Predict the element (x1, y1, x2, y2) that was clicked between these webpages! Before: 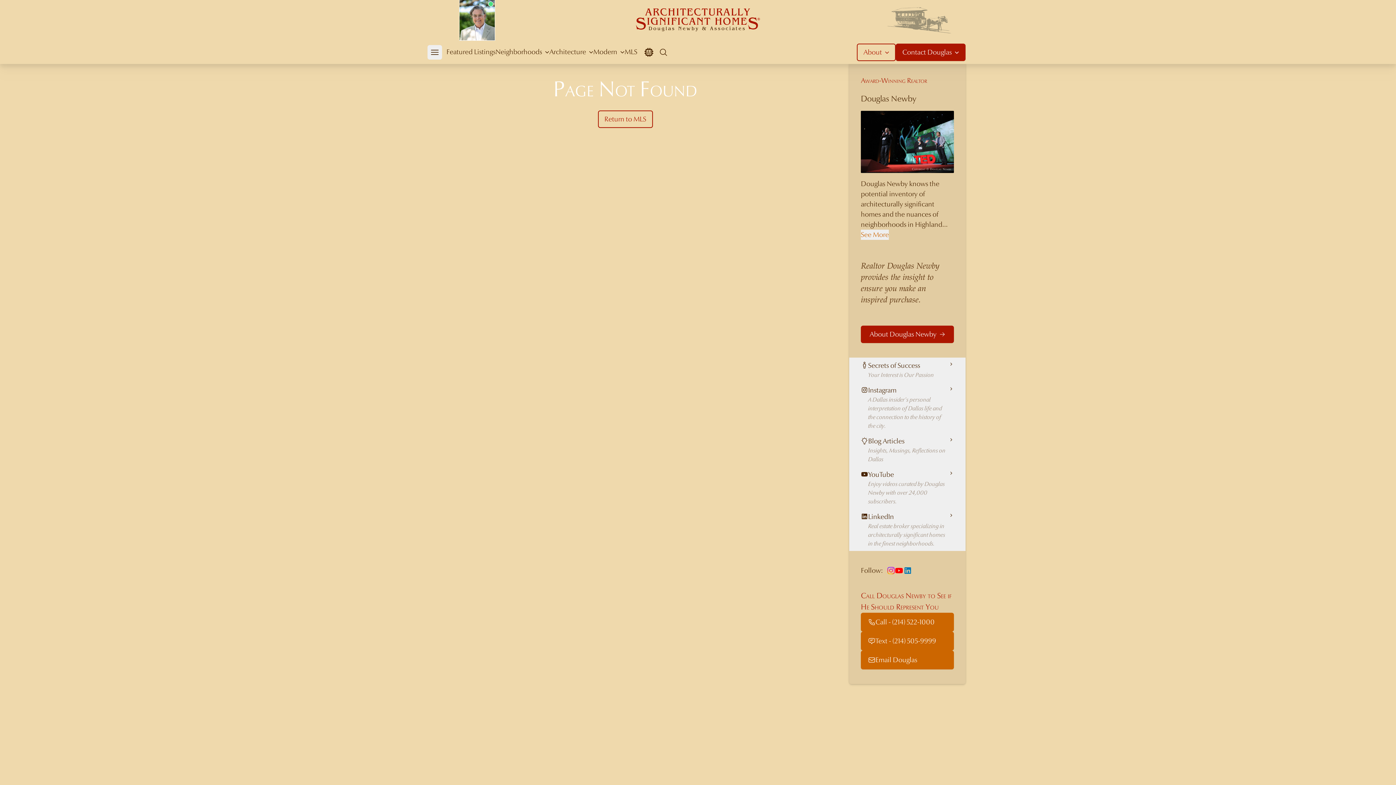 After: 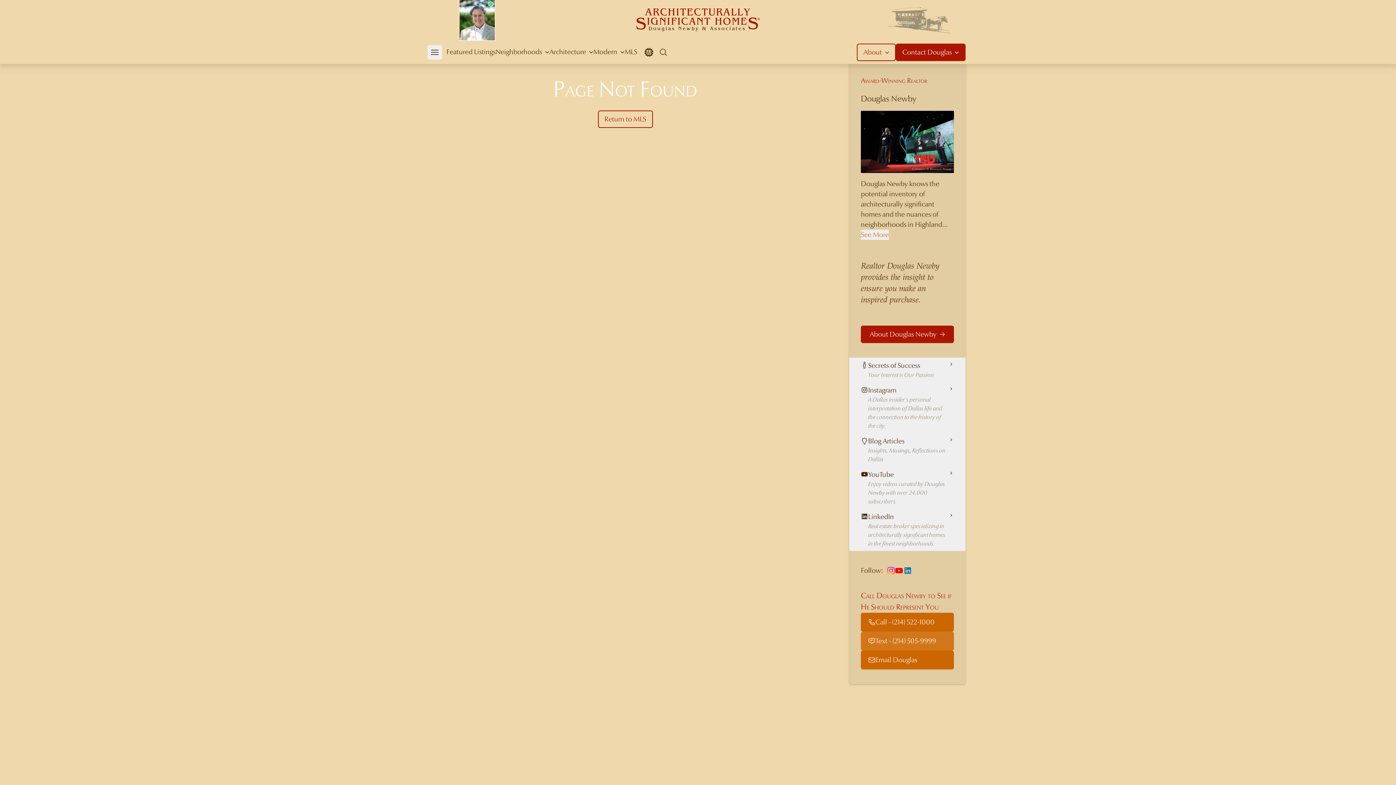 Action: bbox: (861, 631, 954, 650) label: Text - (214) 505-9999